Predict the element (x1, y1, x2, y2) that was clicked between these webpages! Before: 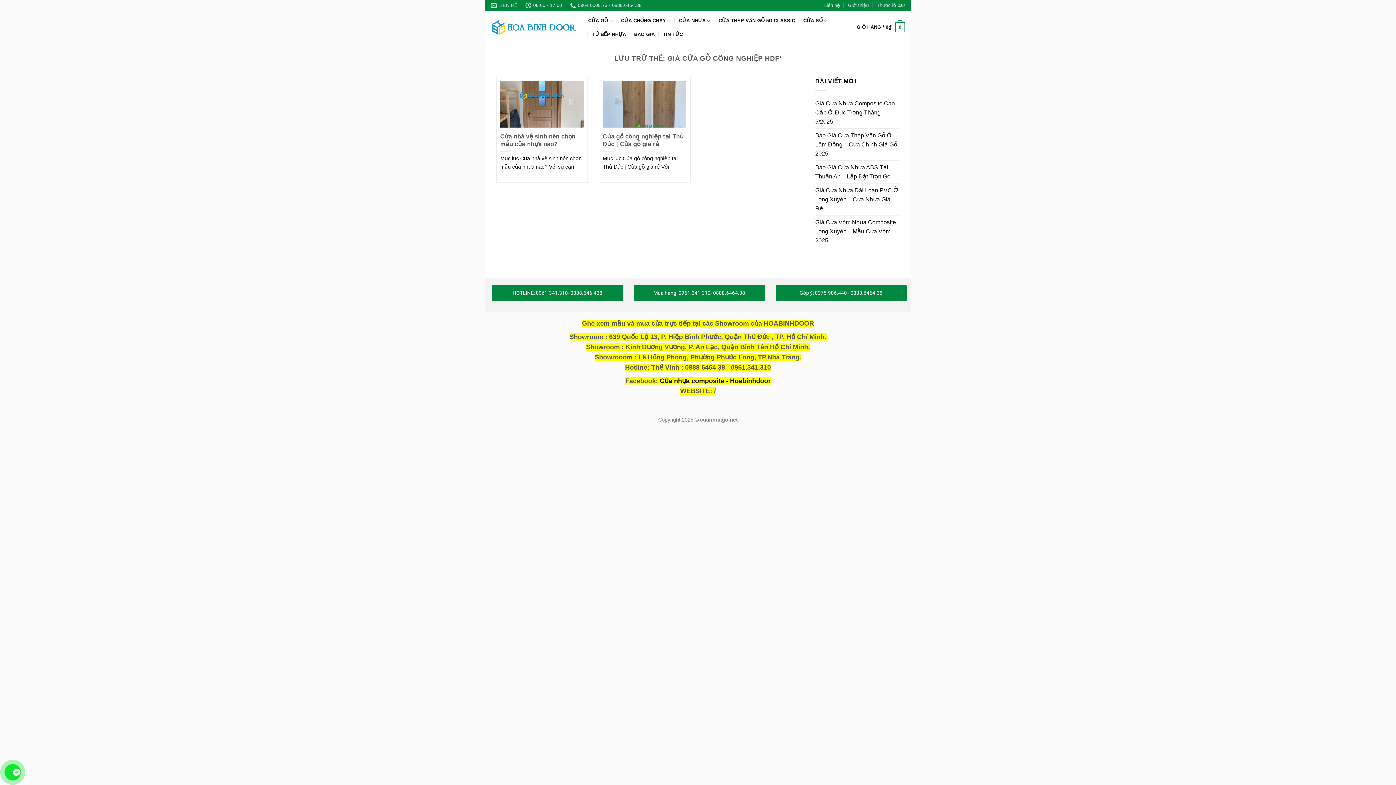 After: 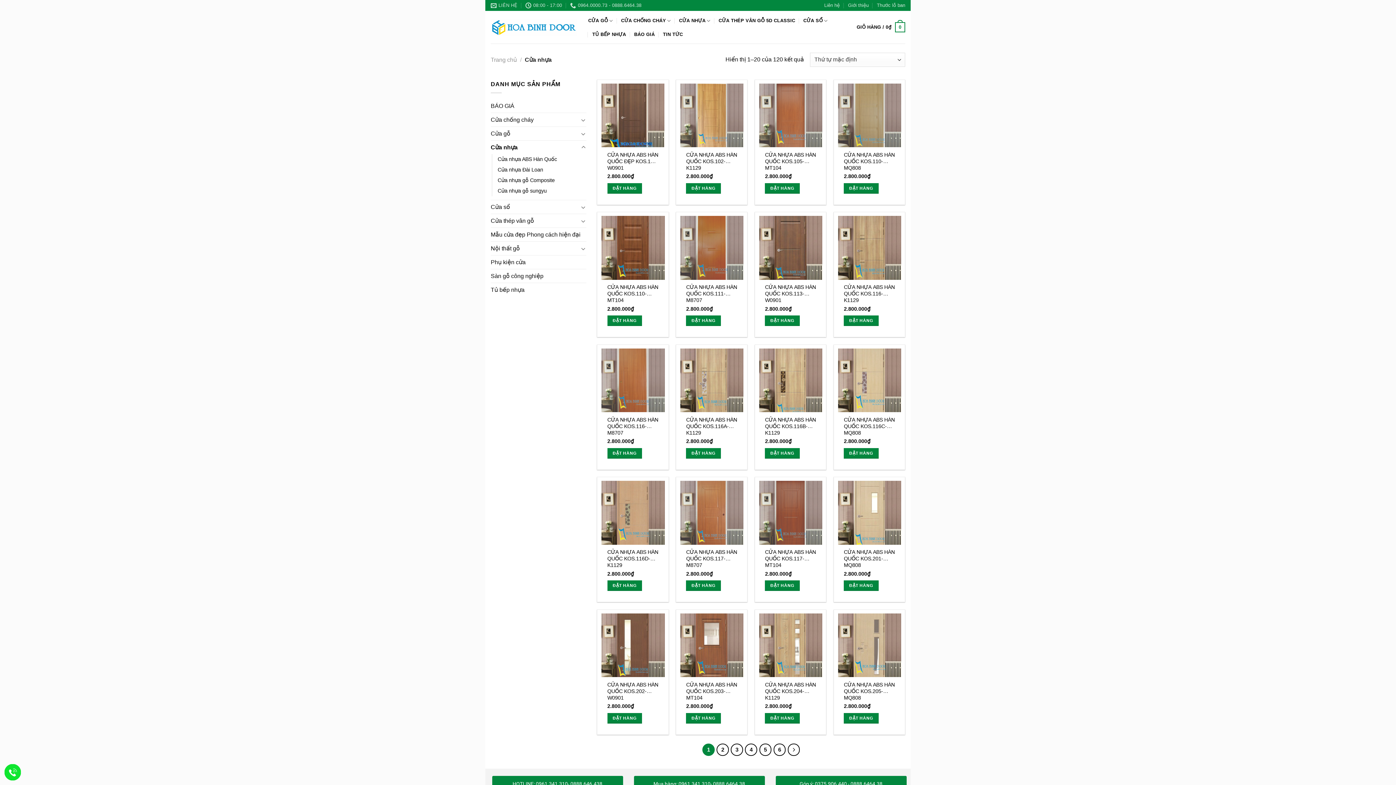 Action: bbox: (679, 13, 710, 27) label: CỬA NHỰA